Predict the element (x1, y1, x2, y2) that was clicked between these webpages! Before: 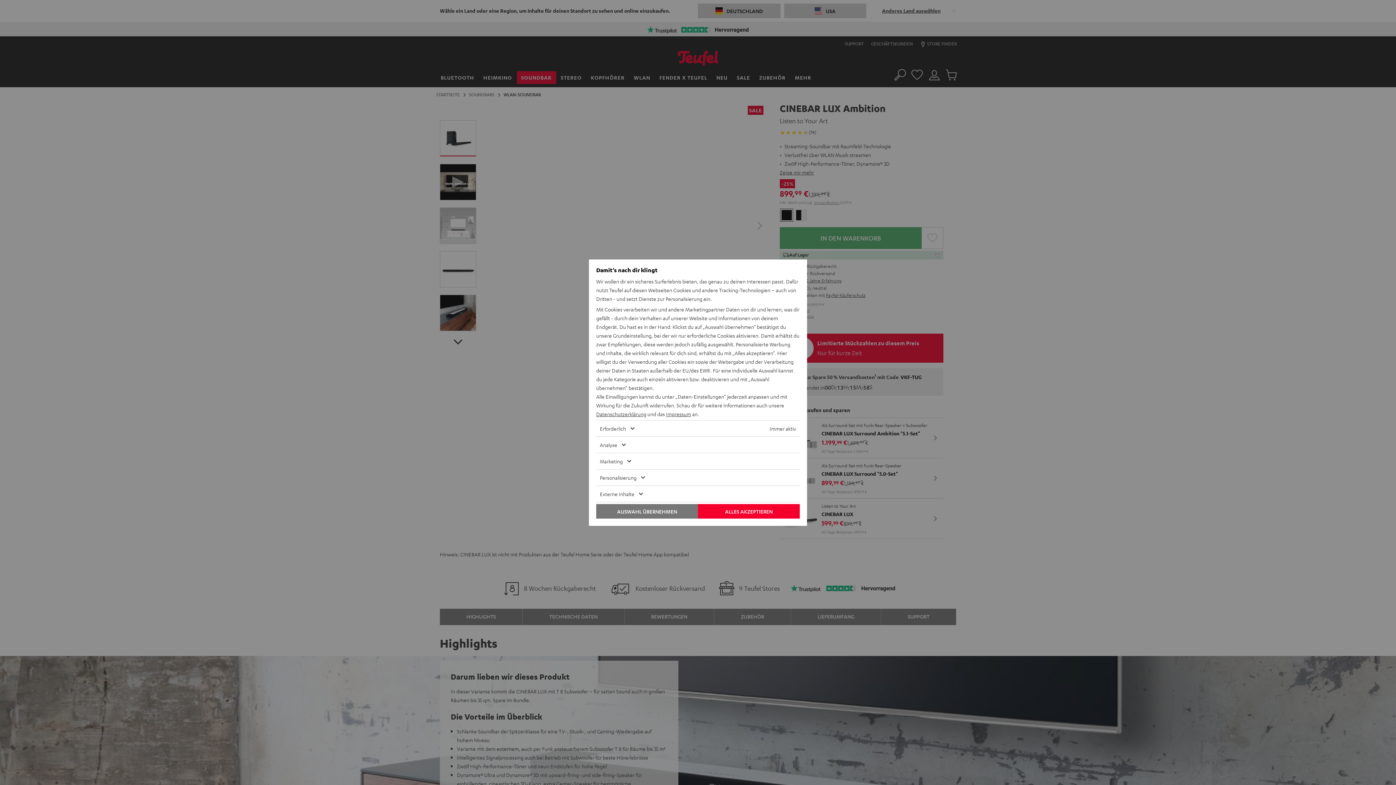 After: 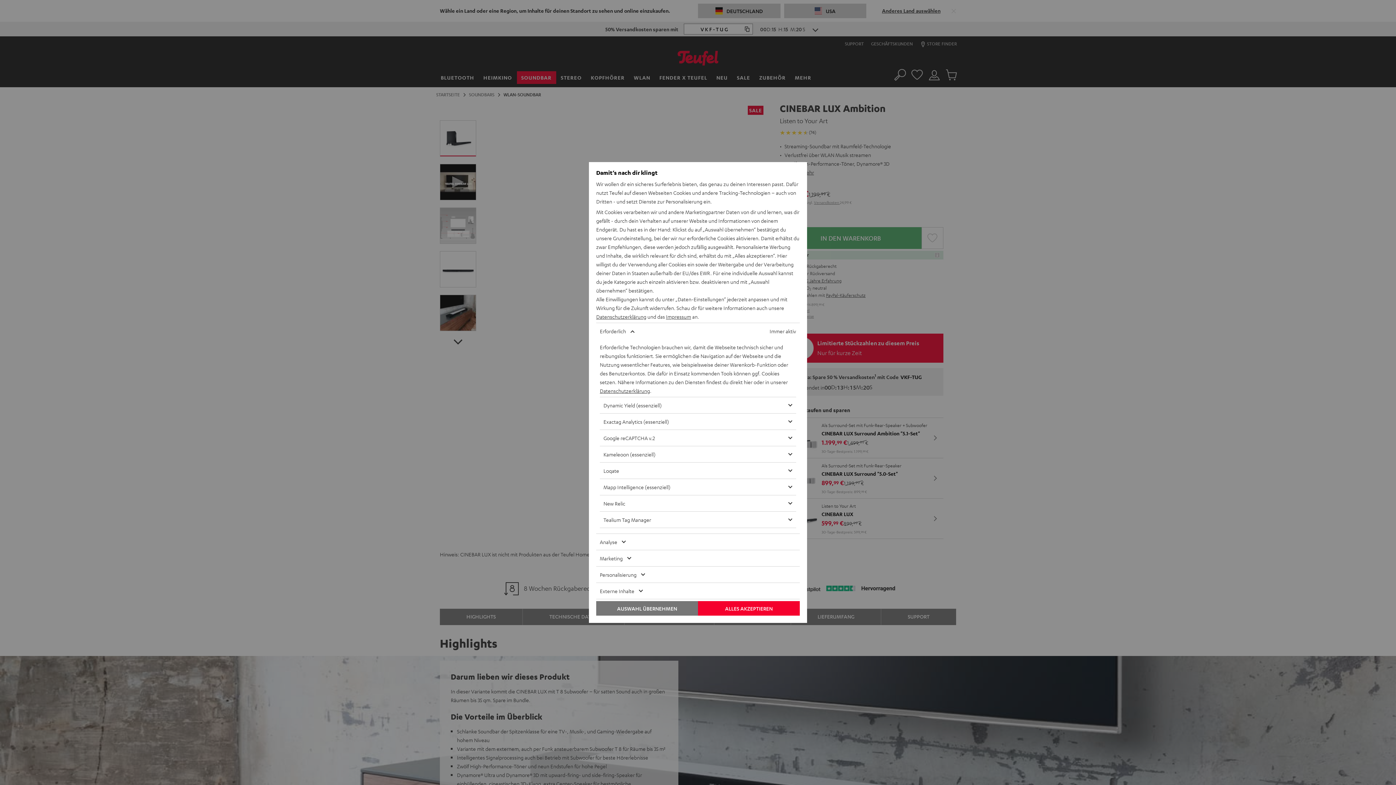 Action: label: Erforderlich bbox: (596, 420, 766, 436)